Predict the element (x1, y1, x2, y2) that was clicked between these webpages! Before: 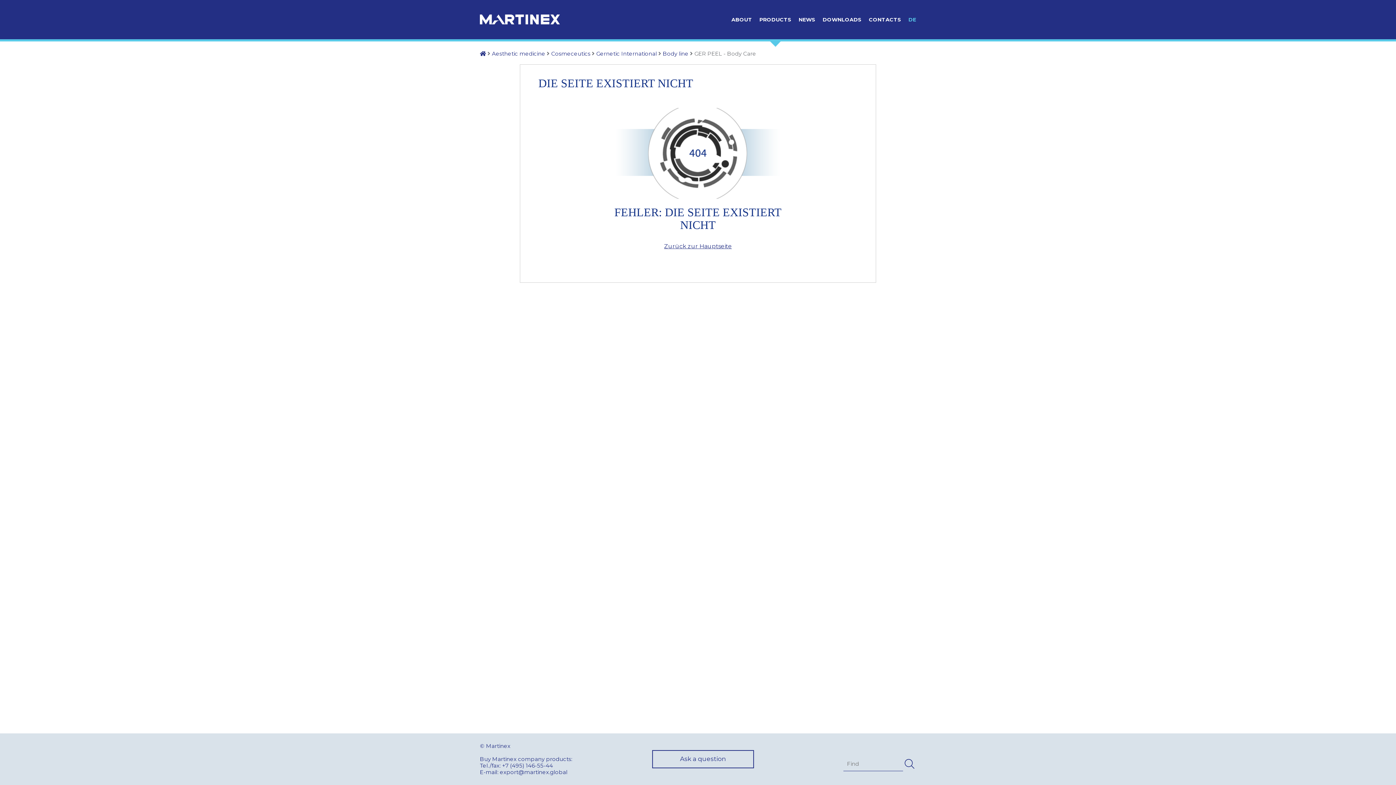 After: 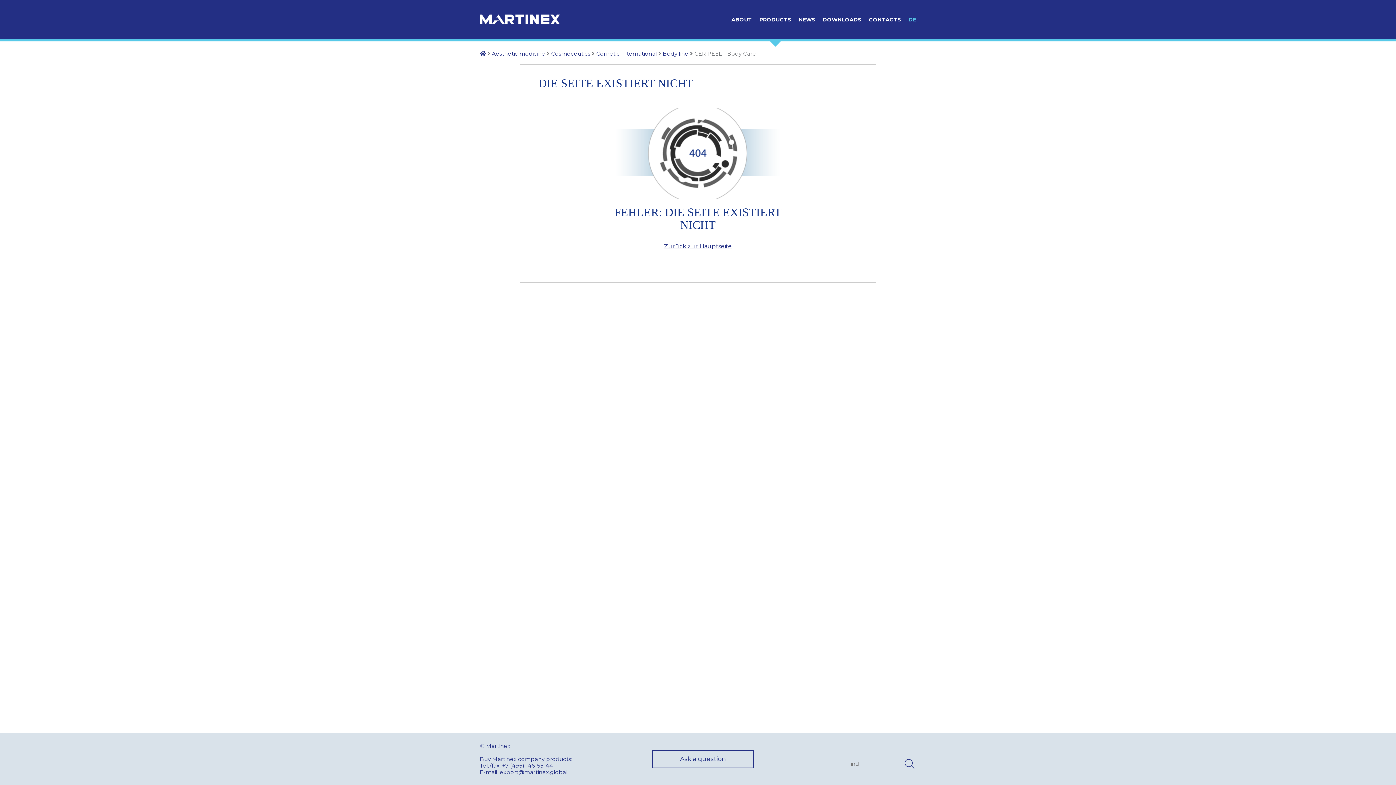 Action: bbox: (502, 762, 553, 769) label: +7 (495) 146-55-44